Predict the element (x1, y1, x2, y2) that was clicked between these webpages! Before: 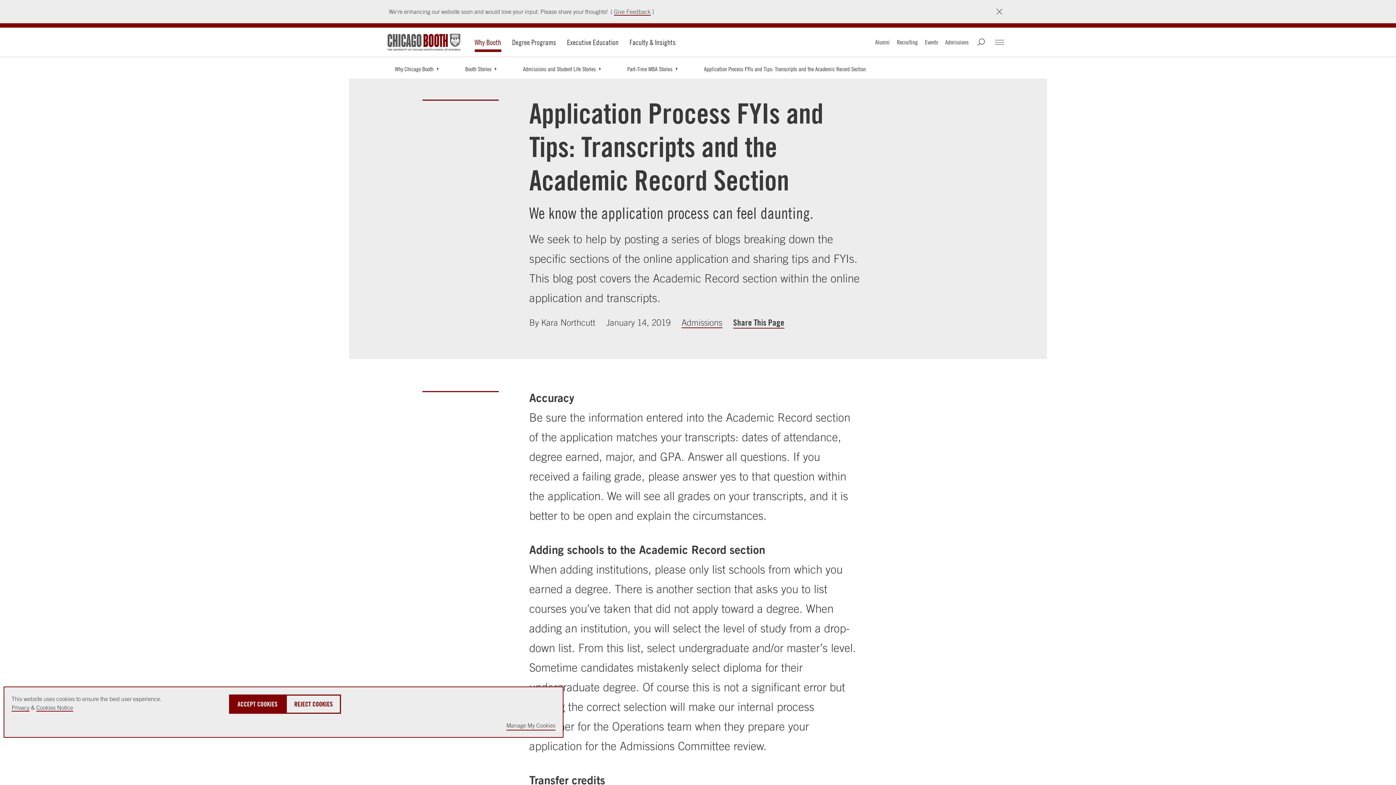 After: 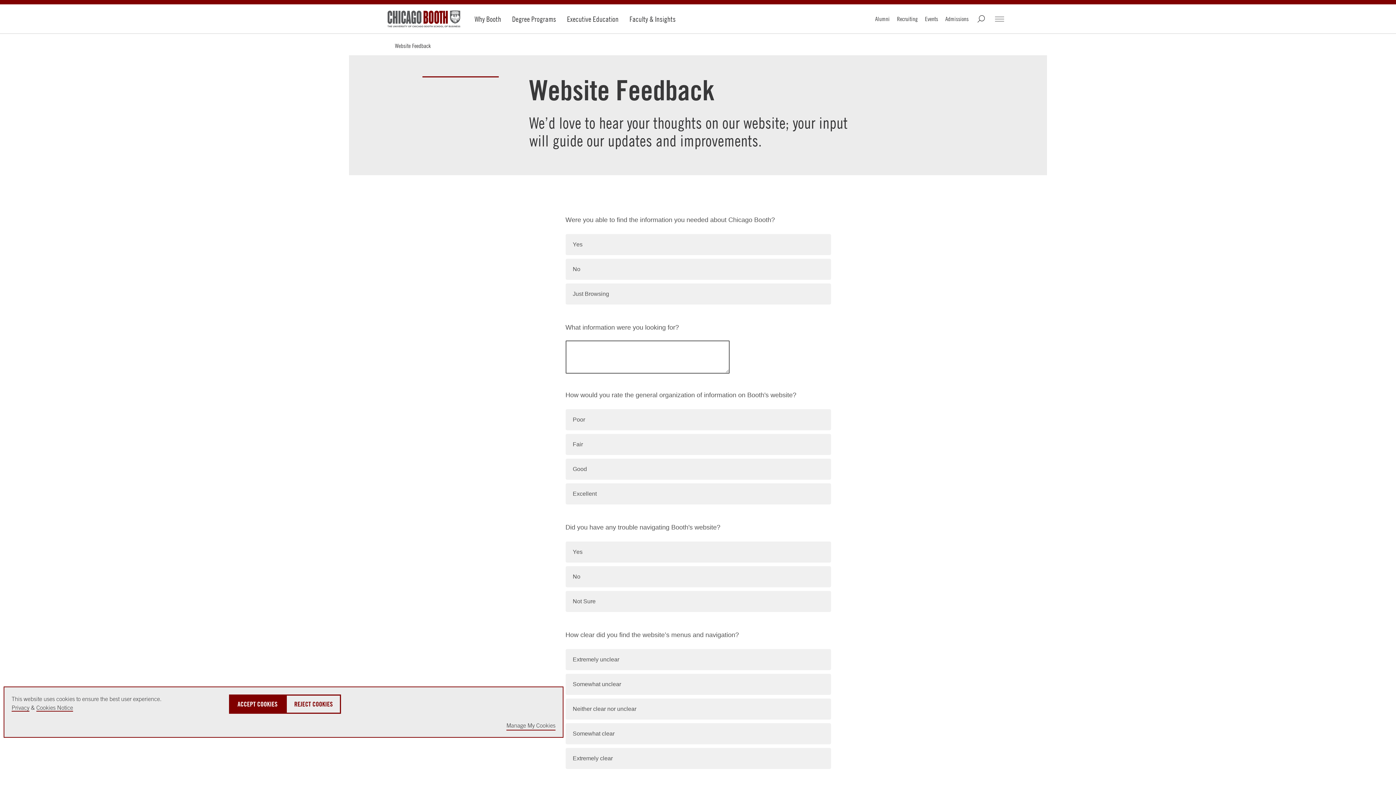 Action: label: Give Feedback bbox: (614, 8, 650, 14)